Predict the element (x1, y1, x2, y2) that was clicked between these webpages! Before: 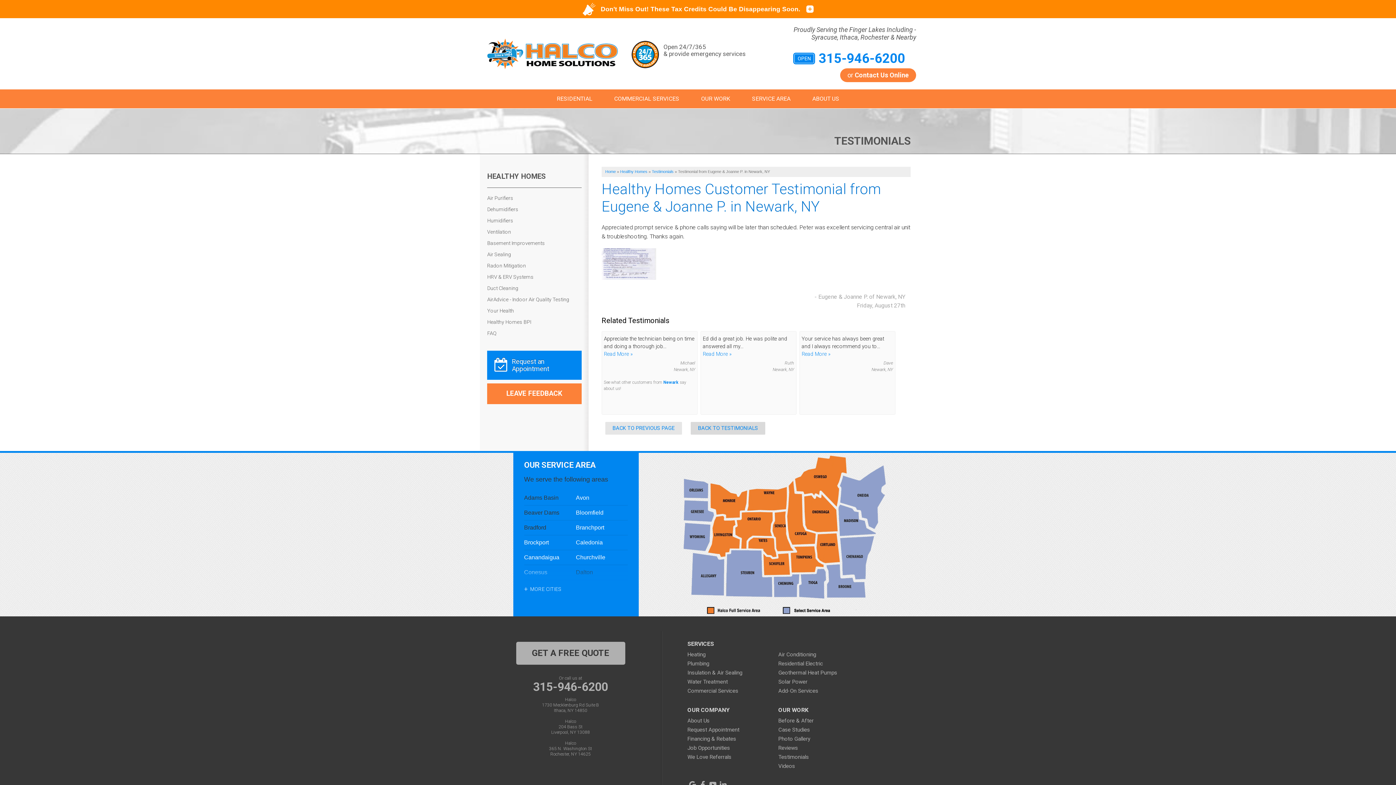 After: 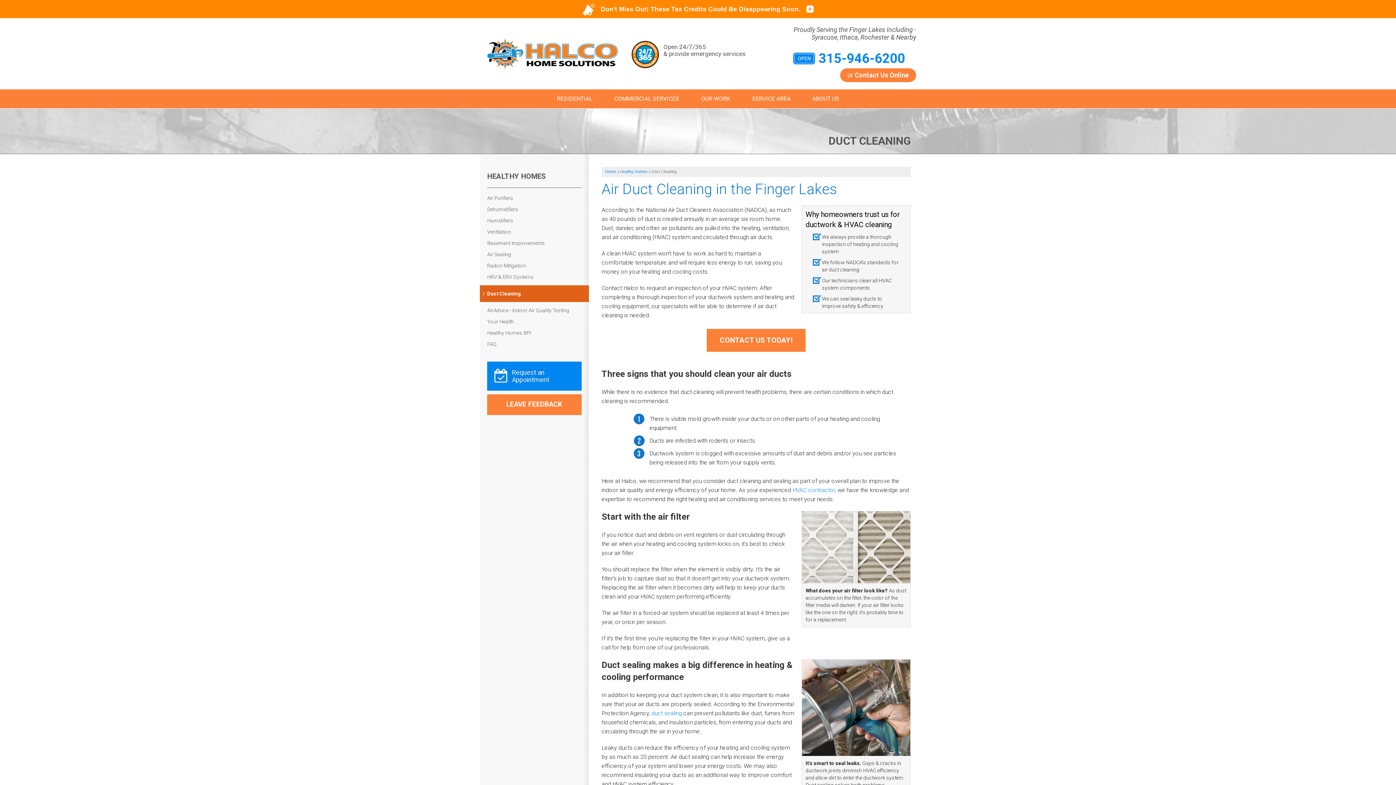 Action: bbox: (487, 285, 581, 291) label: Duct Cleaning